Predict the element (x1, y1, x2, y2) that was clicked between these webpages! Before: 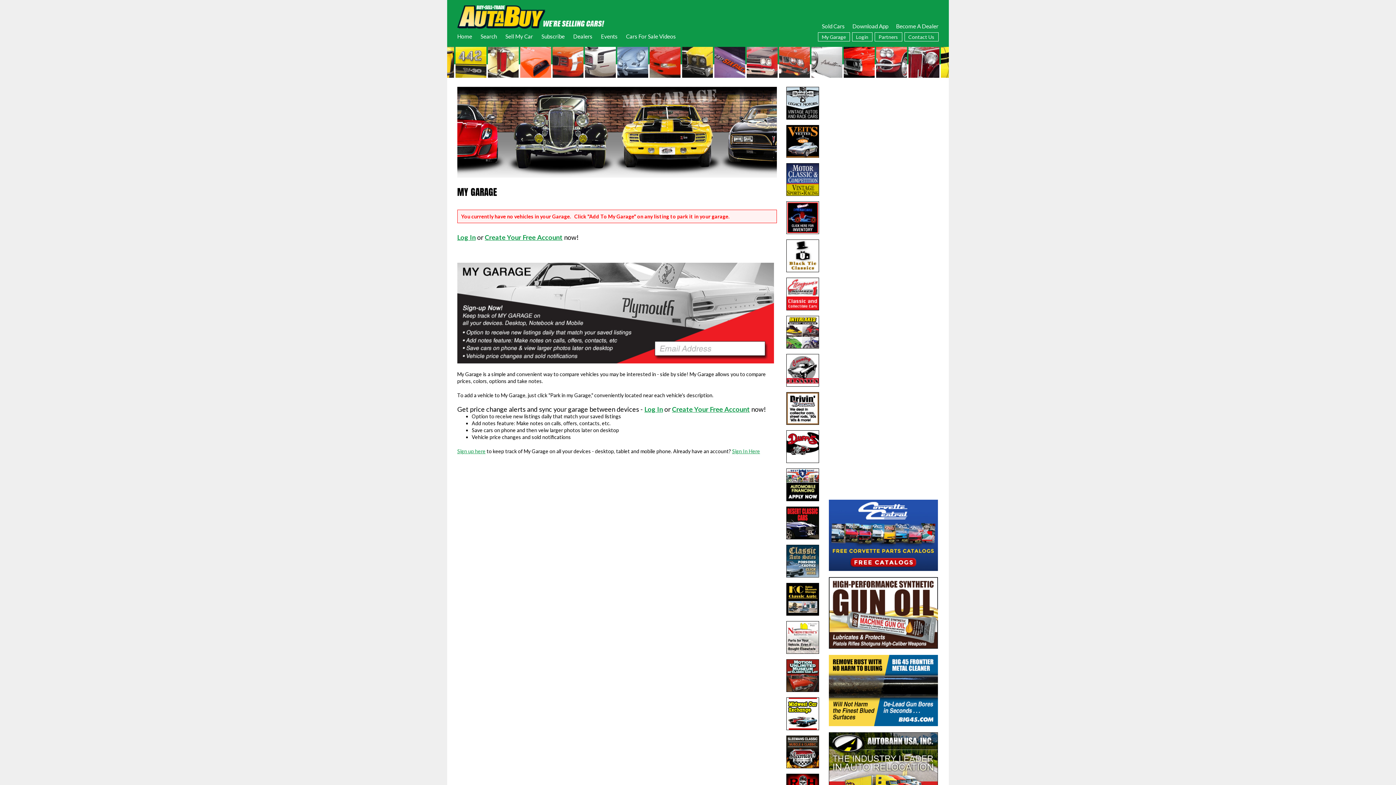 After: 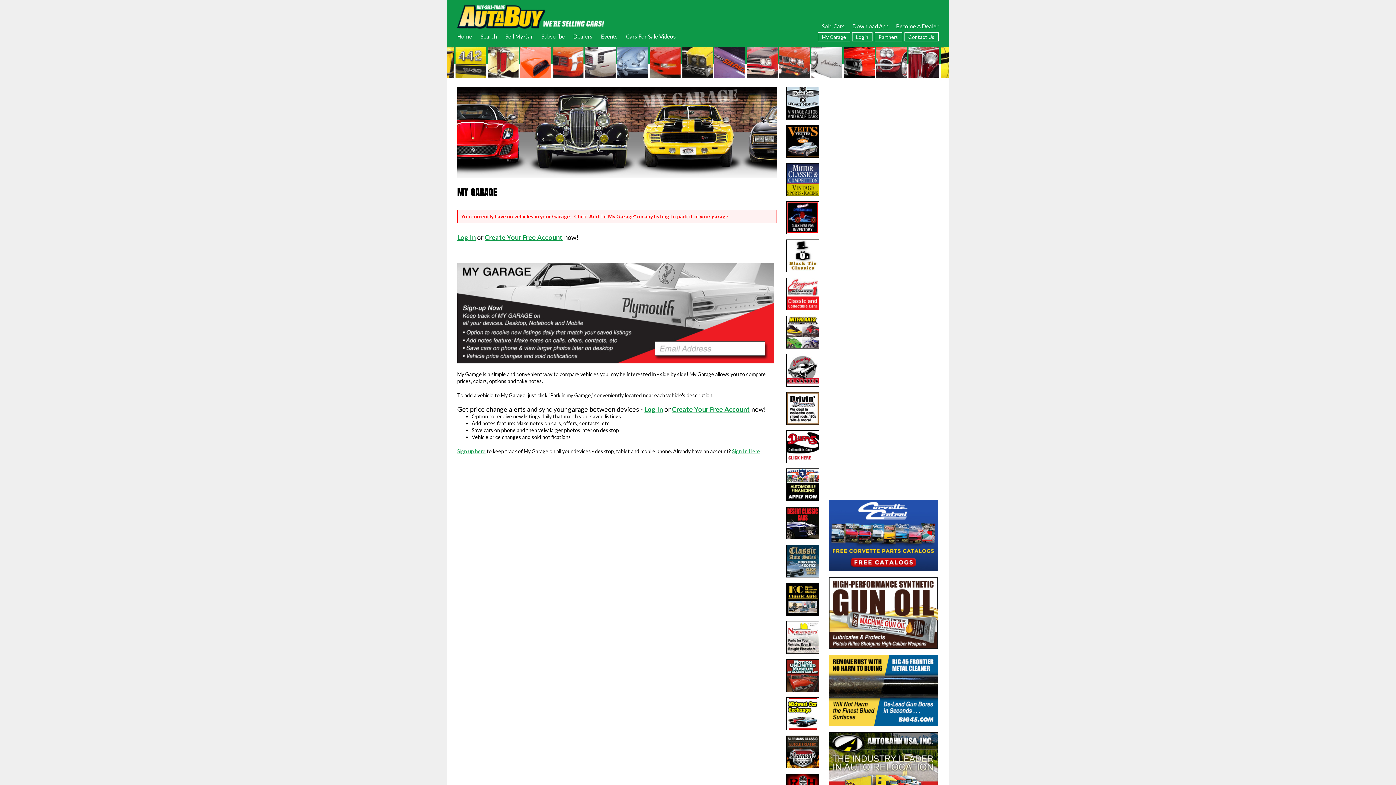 Action: bbox: (786, 354, 819, 386)